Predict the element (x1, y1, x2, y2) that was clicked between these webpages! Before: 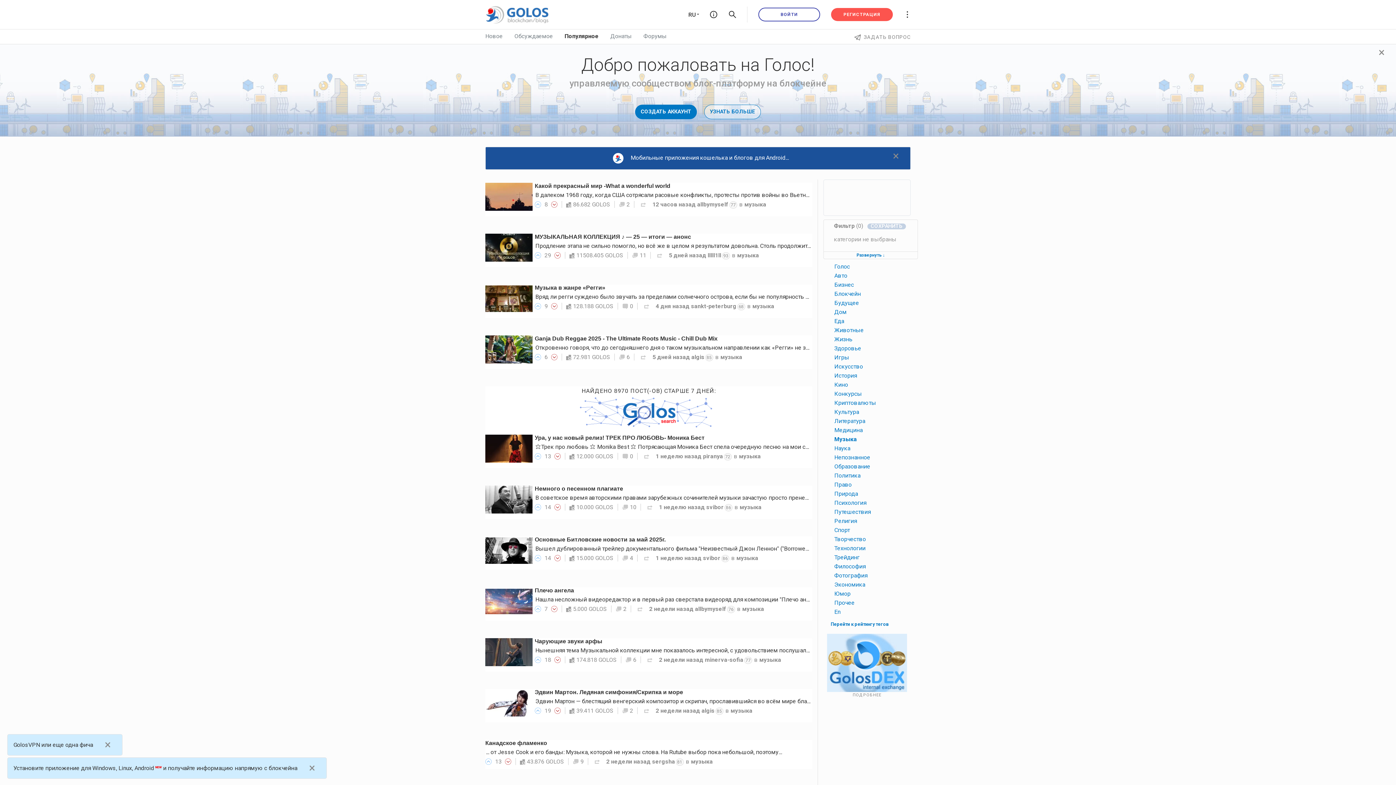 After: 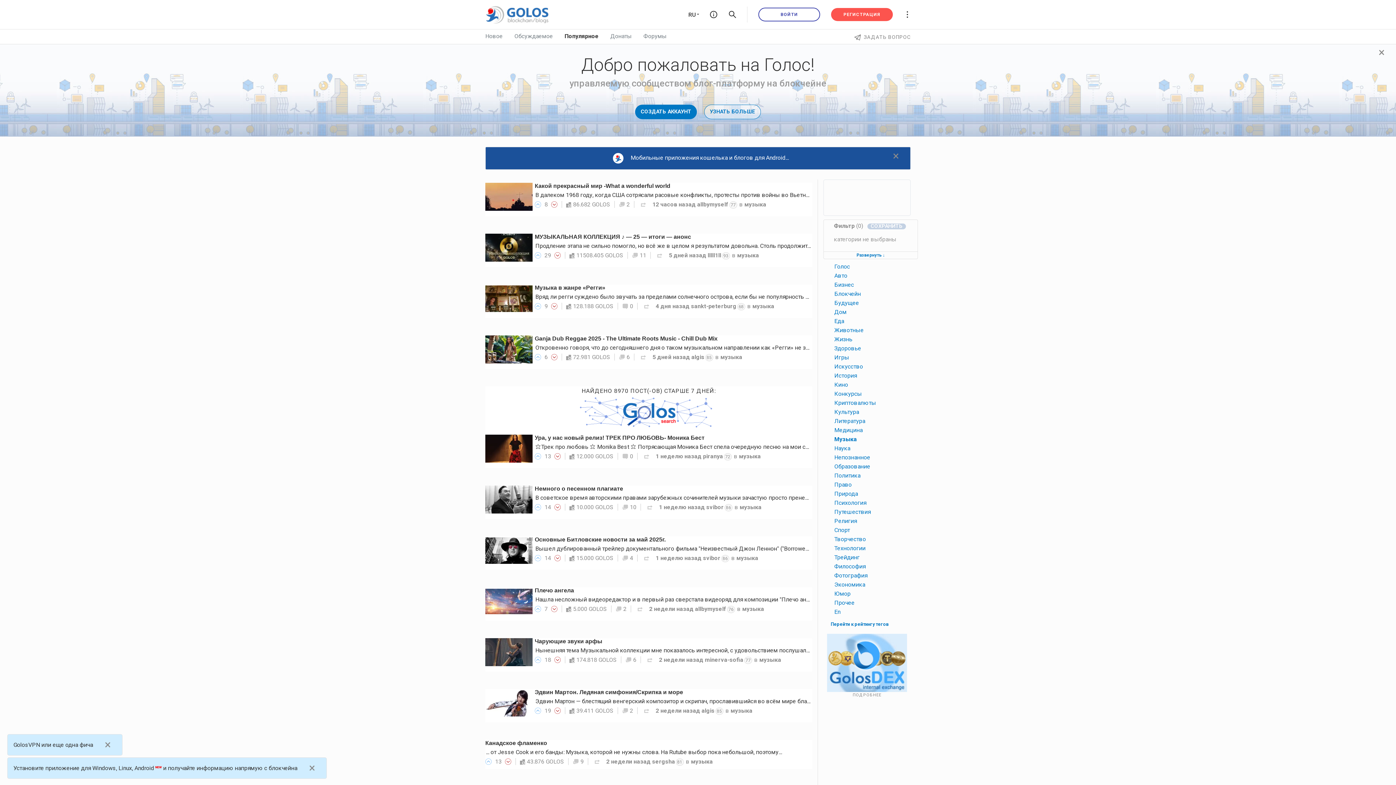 Action: bbox: (827, 659, 907, 666)